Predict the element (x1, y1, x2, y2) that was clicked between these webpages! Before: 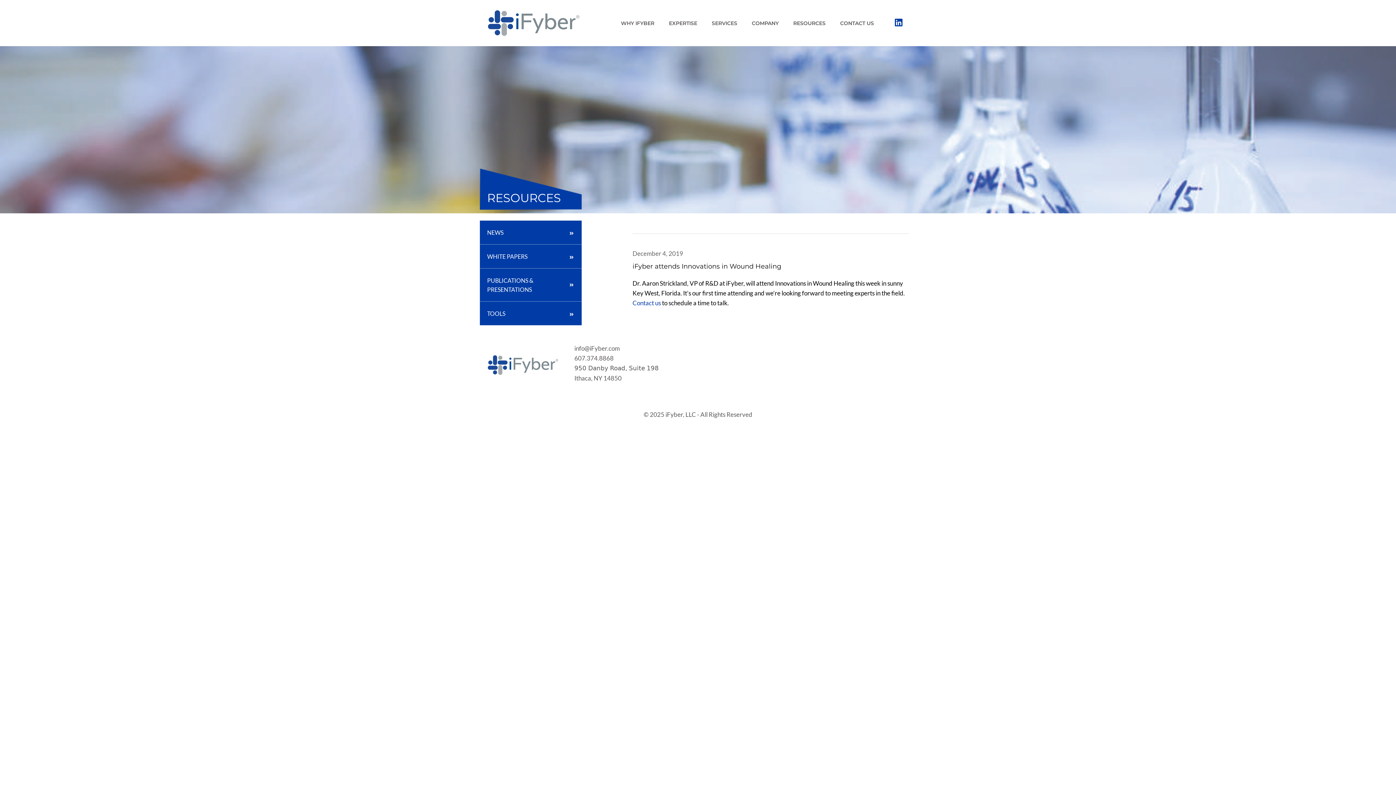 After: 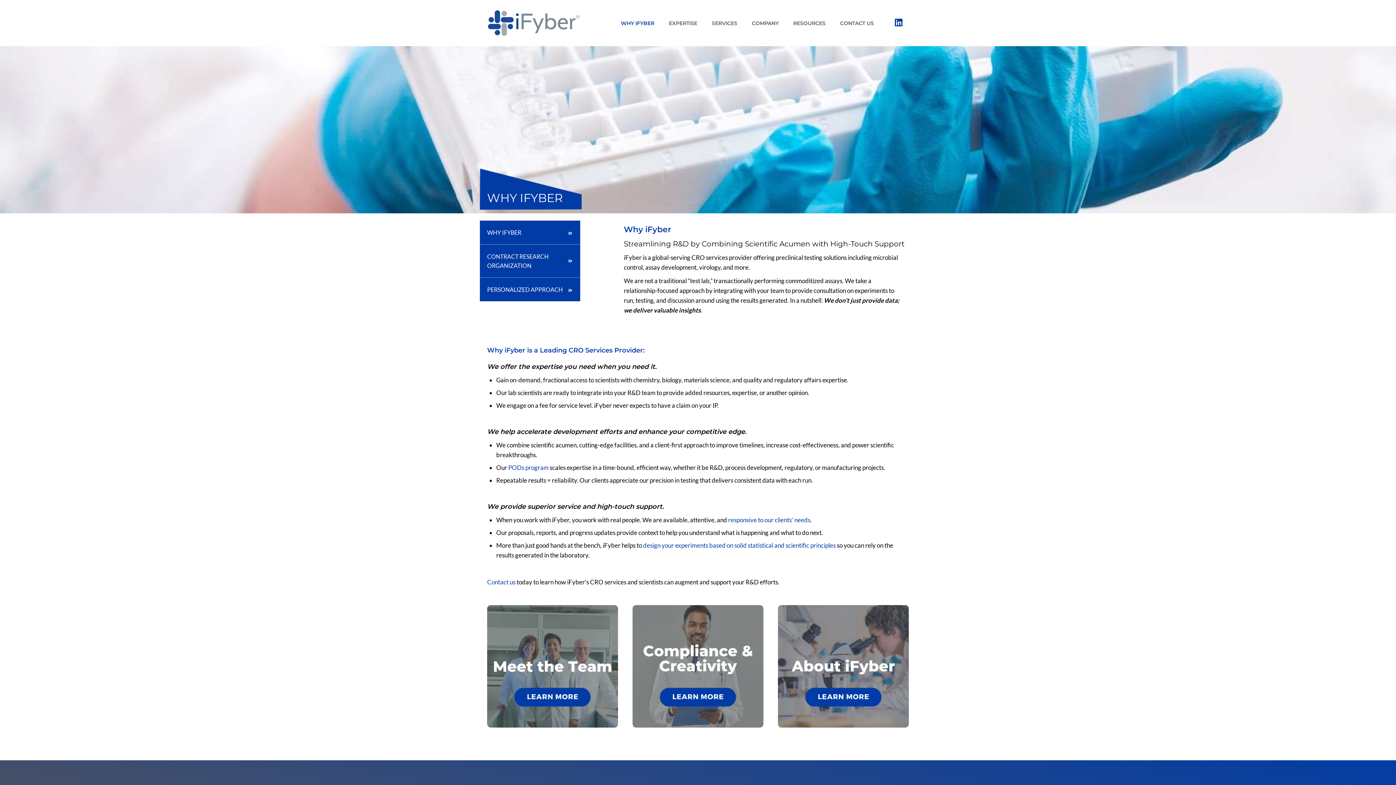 Action: label: WHY IFYBER bbox: (615, 16, 660, 29)